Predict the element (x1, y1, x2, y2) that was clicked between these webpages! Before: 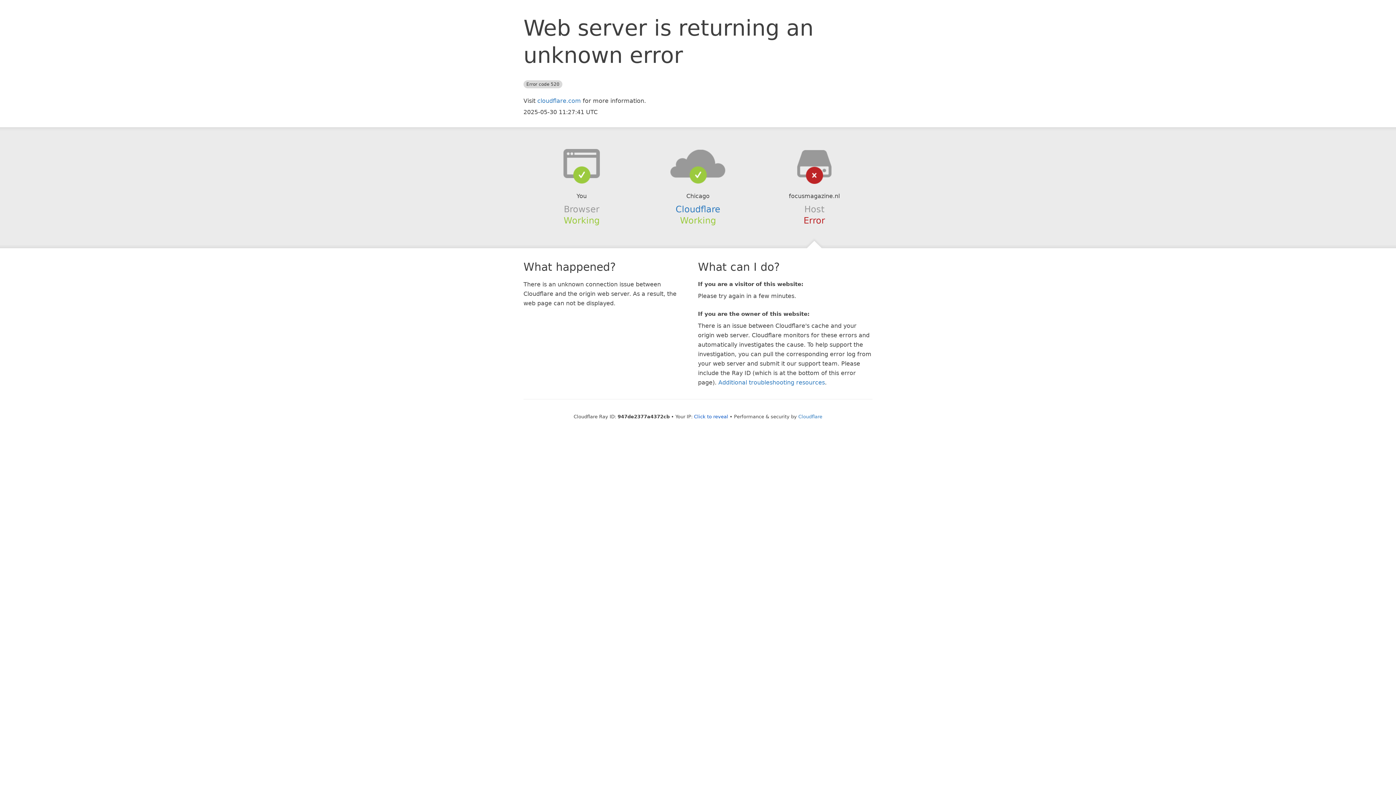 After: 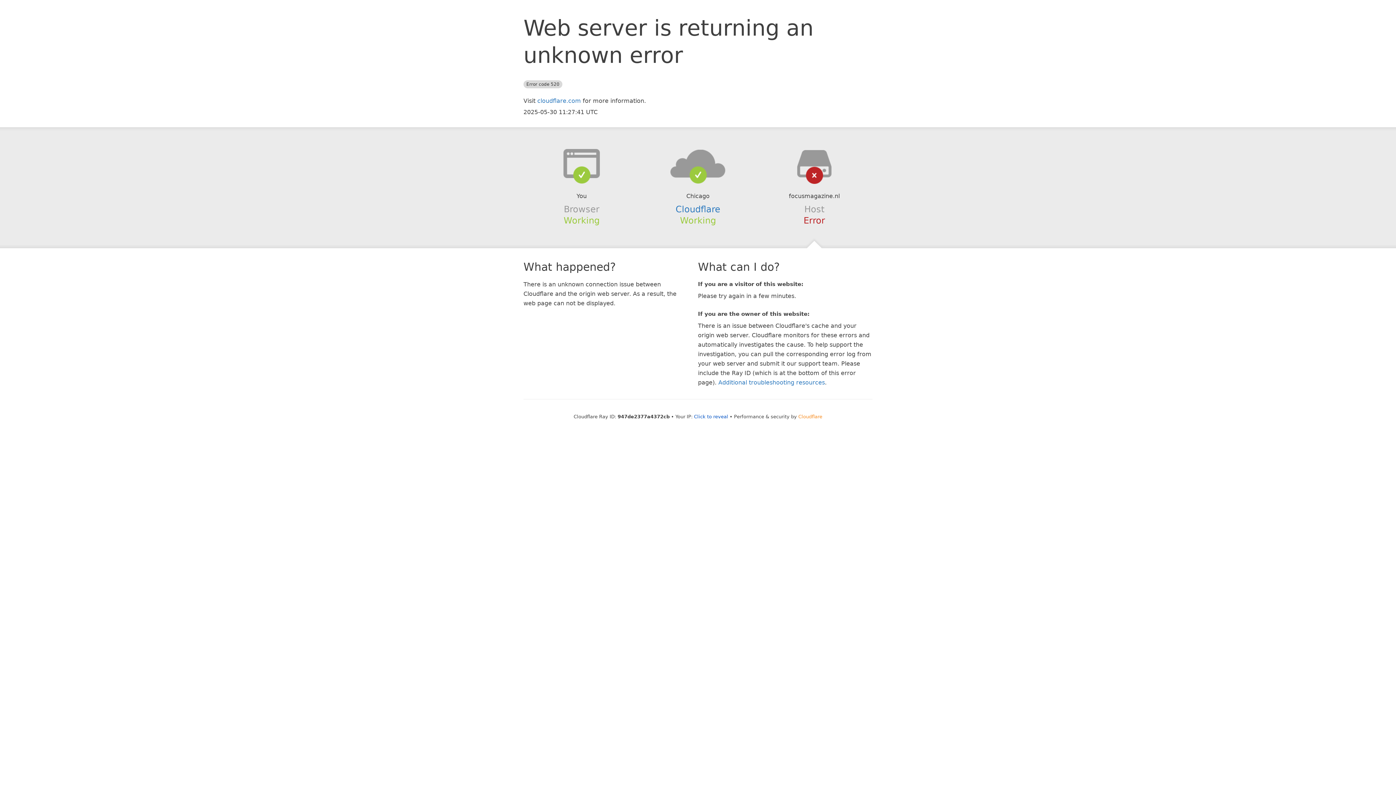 Action: bbox: (798, 414, 822, 419) label: Cloudflare